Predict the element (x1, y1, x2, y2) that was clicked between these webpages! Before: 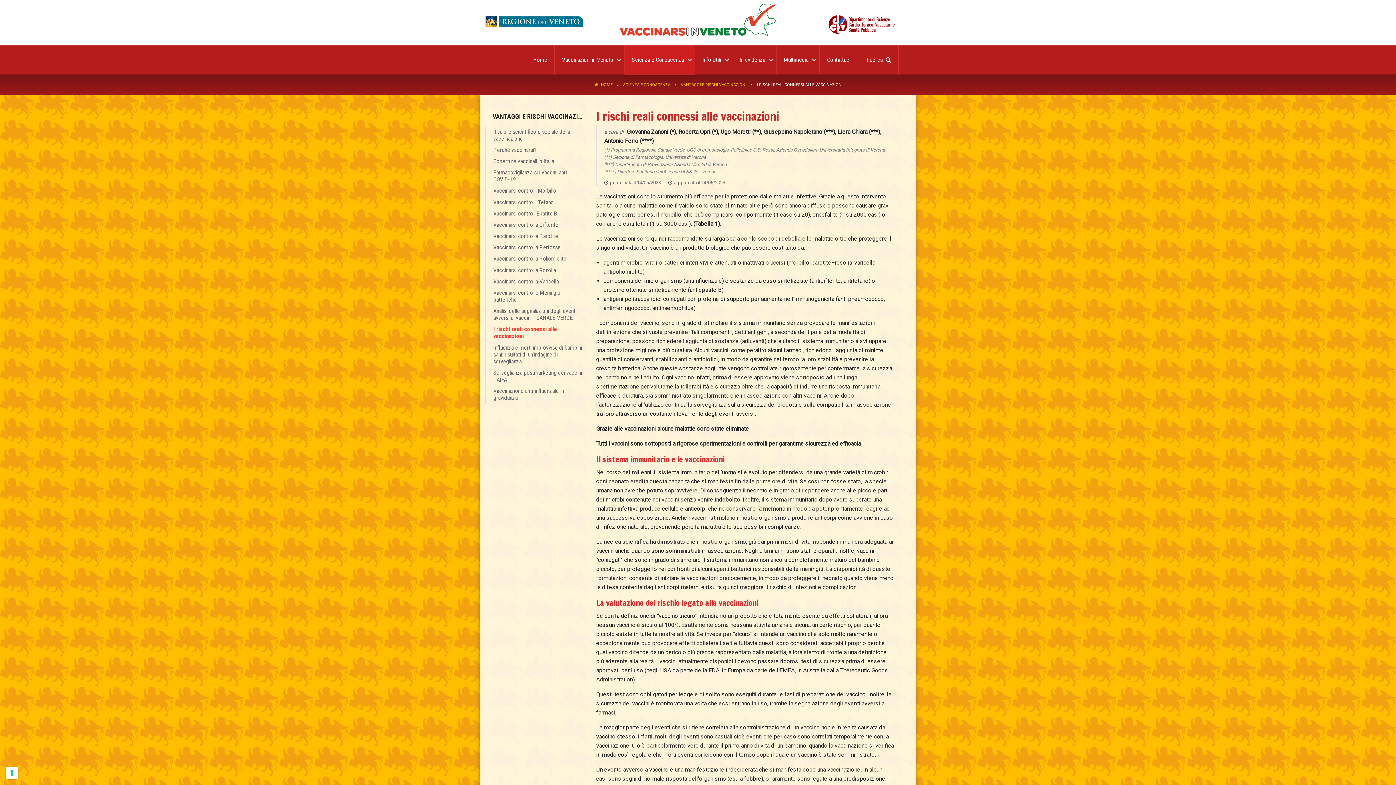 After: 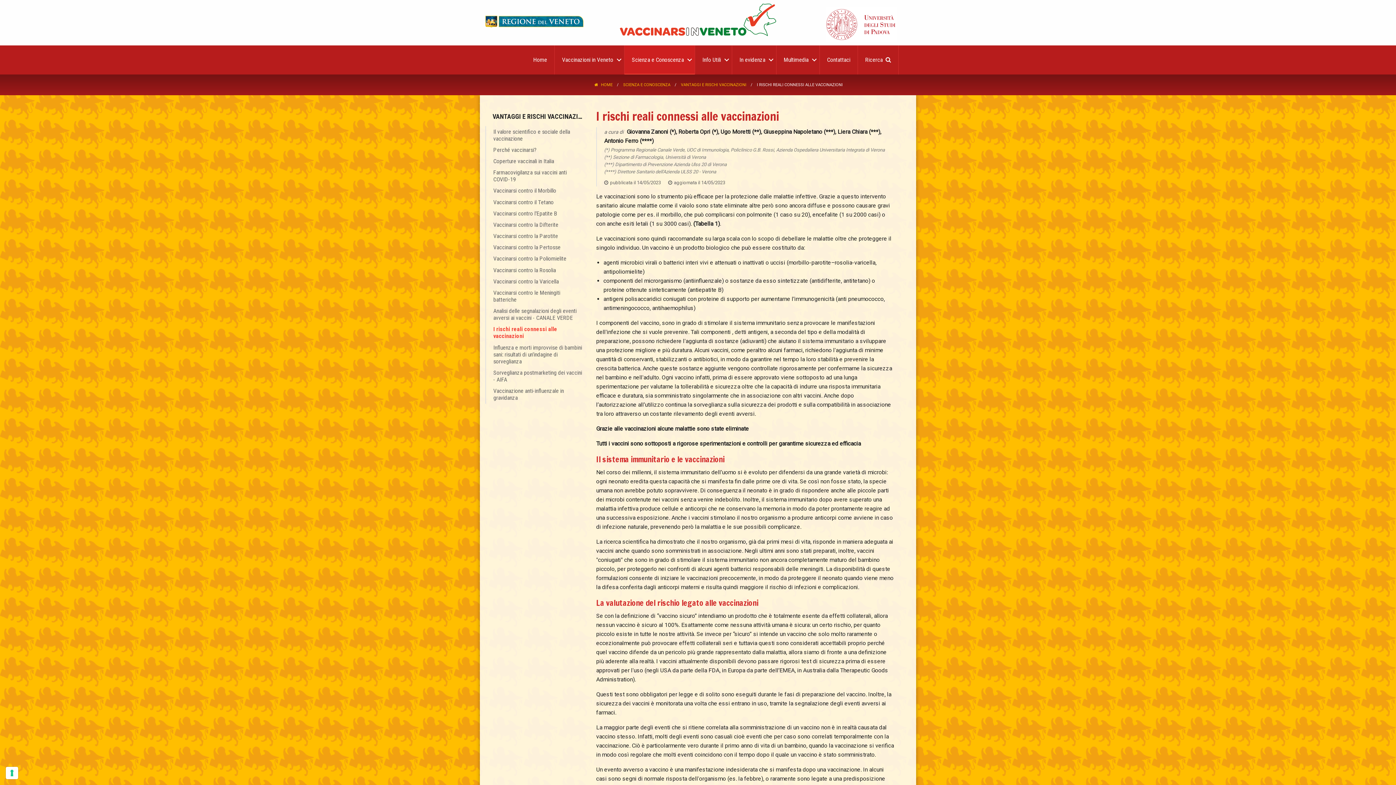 Action: label: I rischi reali connessi alle vaccinazioni bbox: (493, 323, 583, 342)